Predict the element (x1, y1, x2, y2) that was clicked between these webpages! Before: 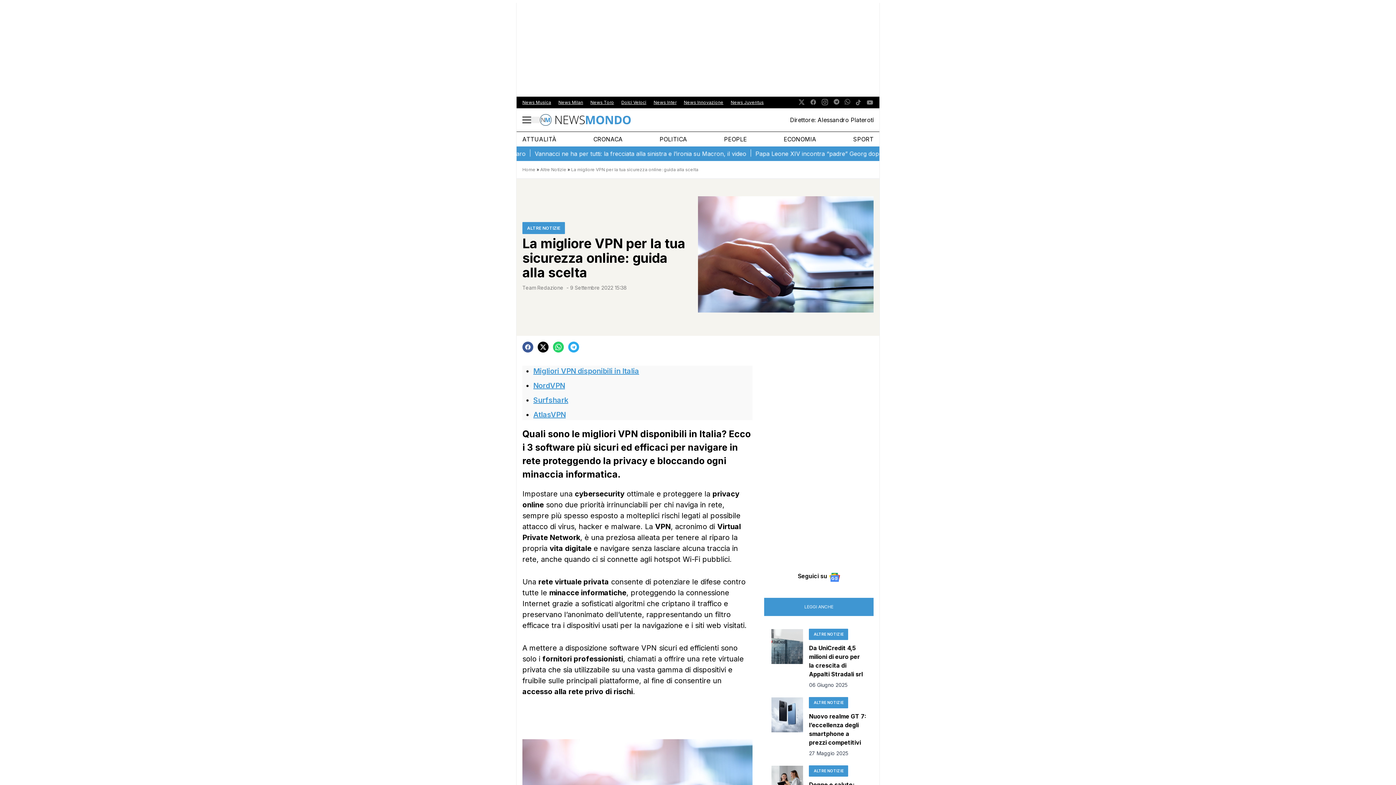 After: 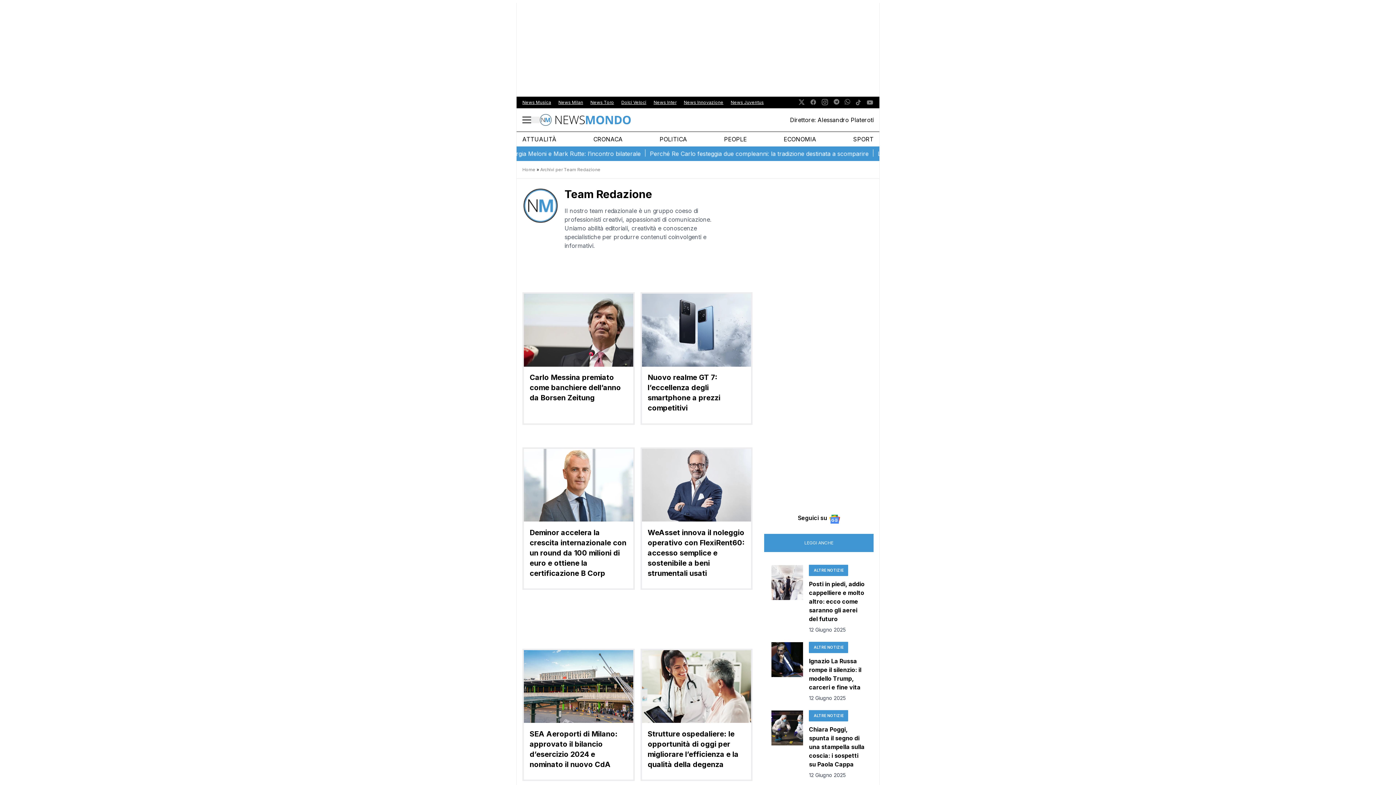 Action: bbox: (522, 284, 563, 290) label: Team Redazione